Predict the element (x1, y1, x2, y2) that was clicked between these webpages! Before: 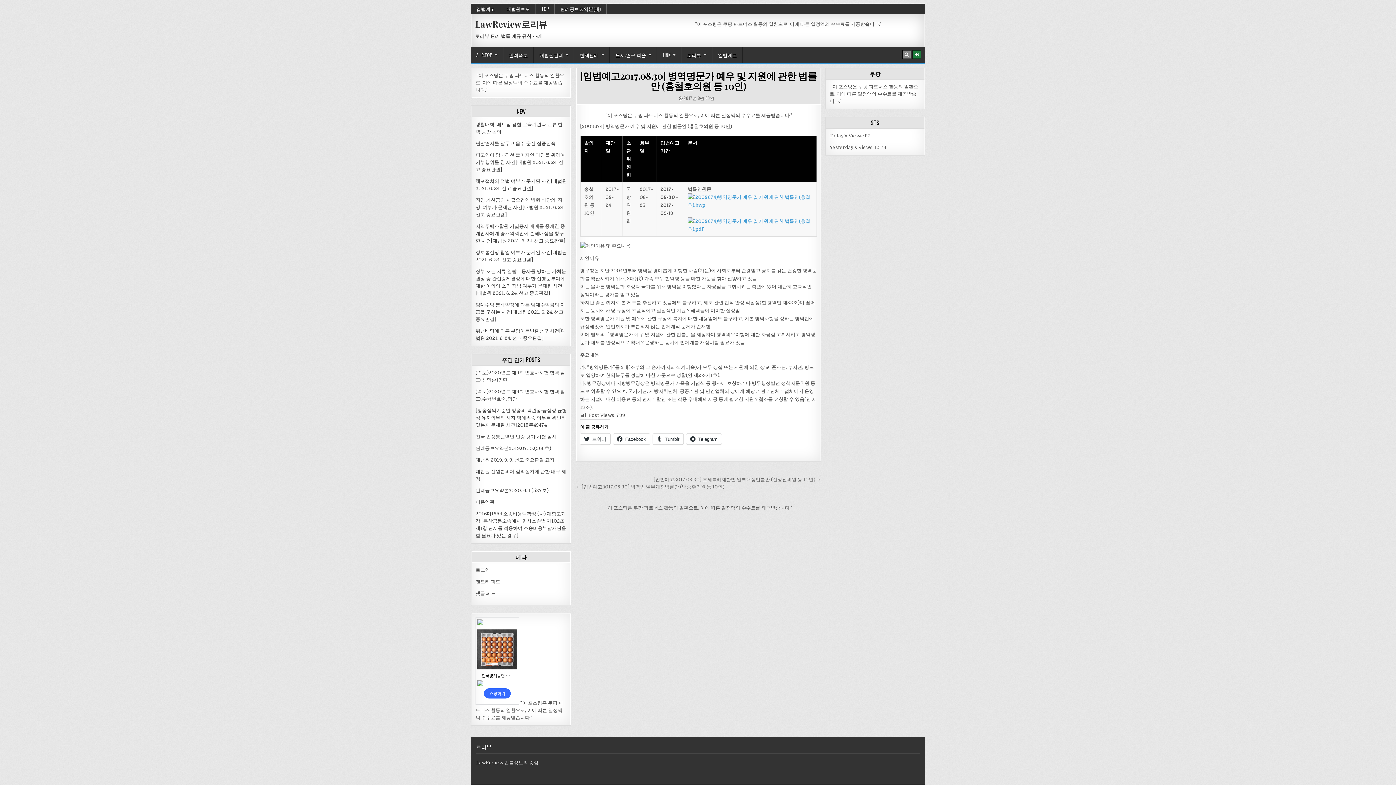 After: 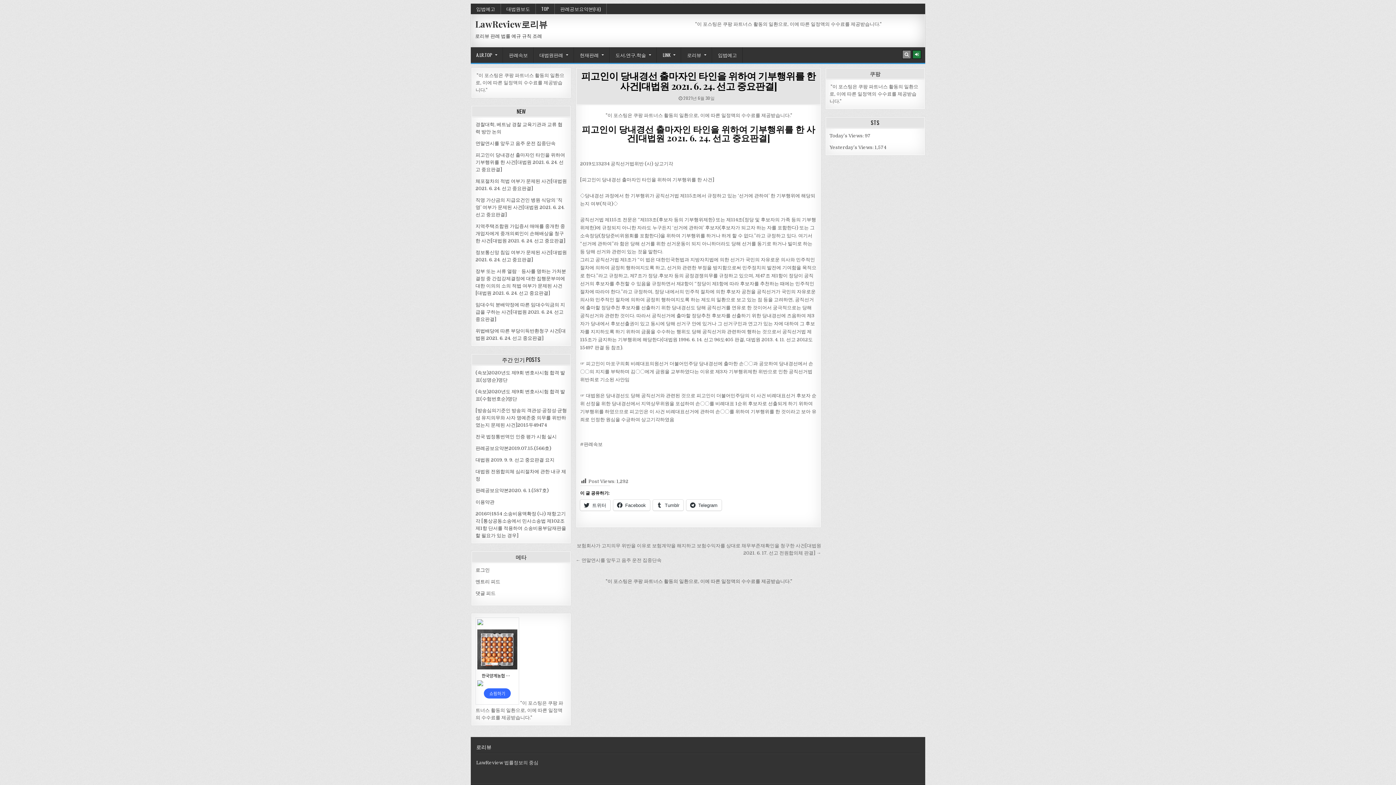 Action: bbox: (475, 152, 565, 172) label: 피고인이 당내경선 출마자인 타인을 위하여 기부행위를 한 사건[대법원 2021. 6. 24. 선고 중요판결]